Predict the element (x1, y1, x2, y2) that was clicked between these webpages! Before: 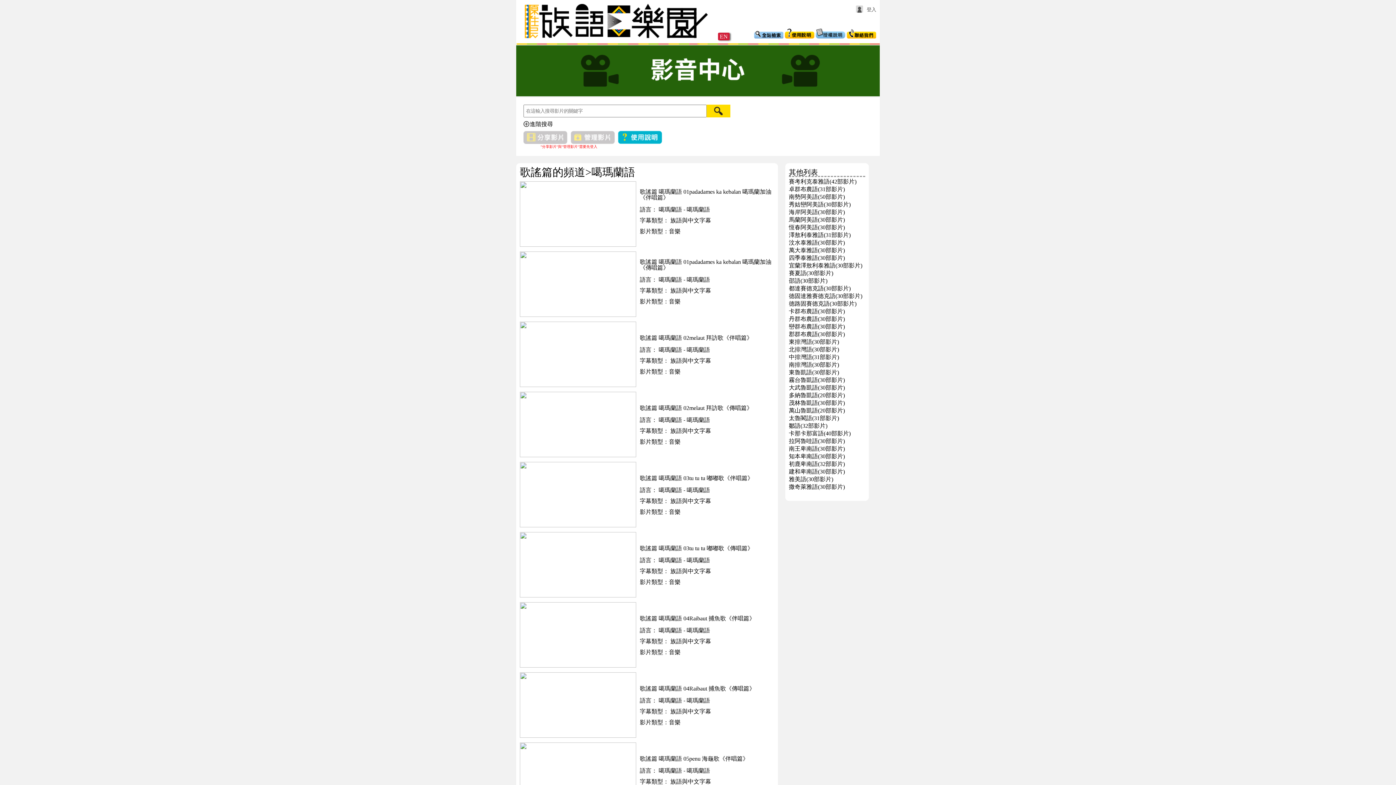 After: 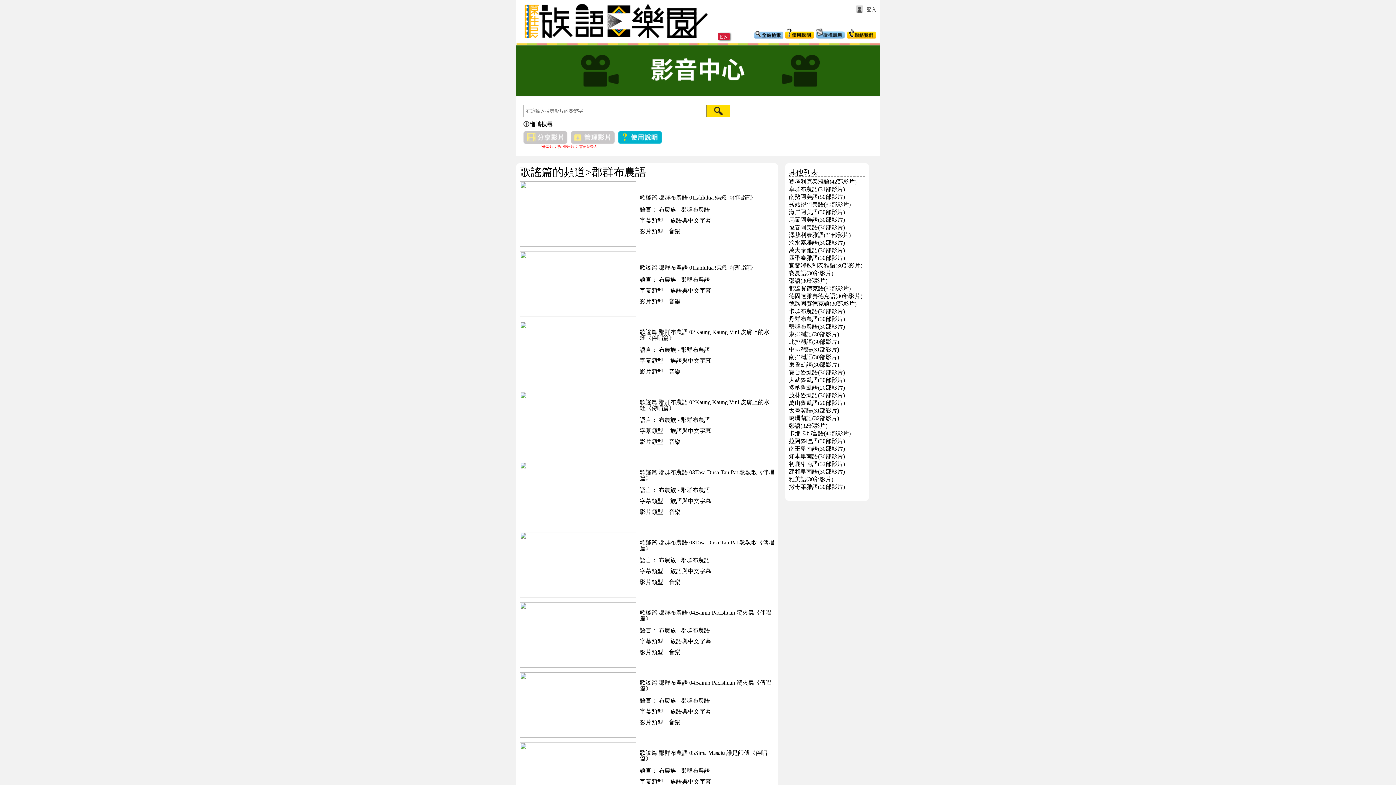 Action: bbox: (789, 331, 845, 337) label: 郡群布農語(30部影片)